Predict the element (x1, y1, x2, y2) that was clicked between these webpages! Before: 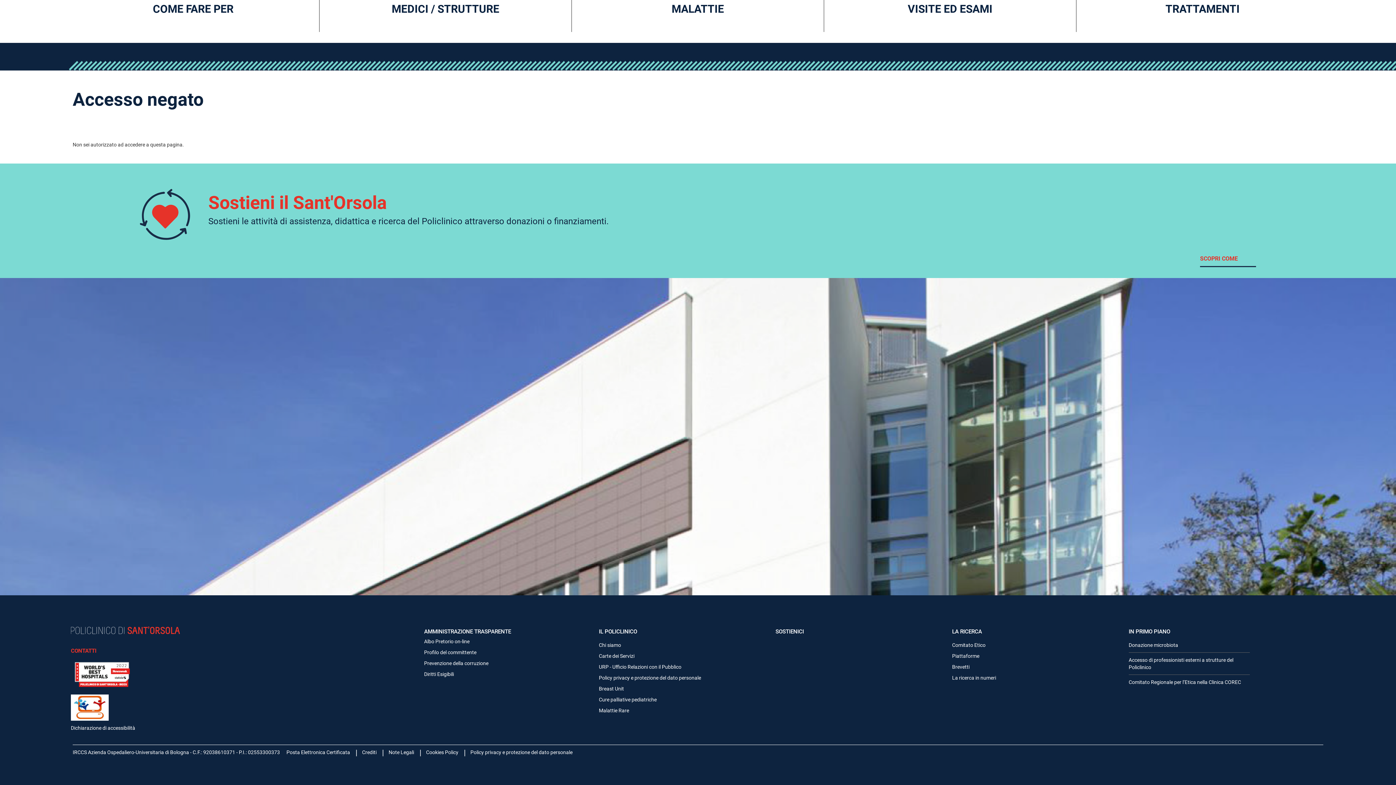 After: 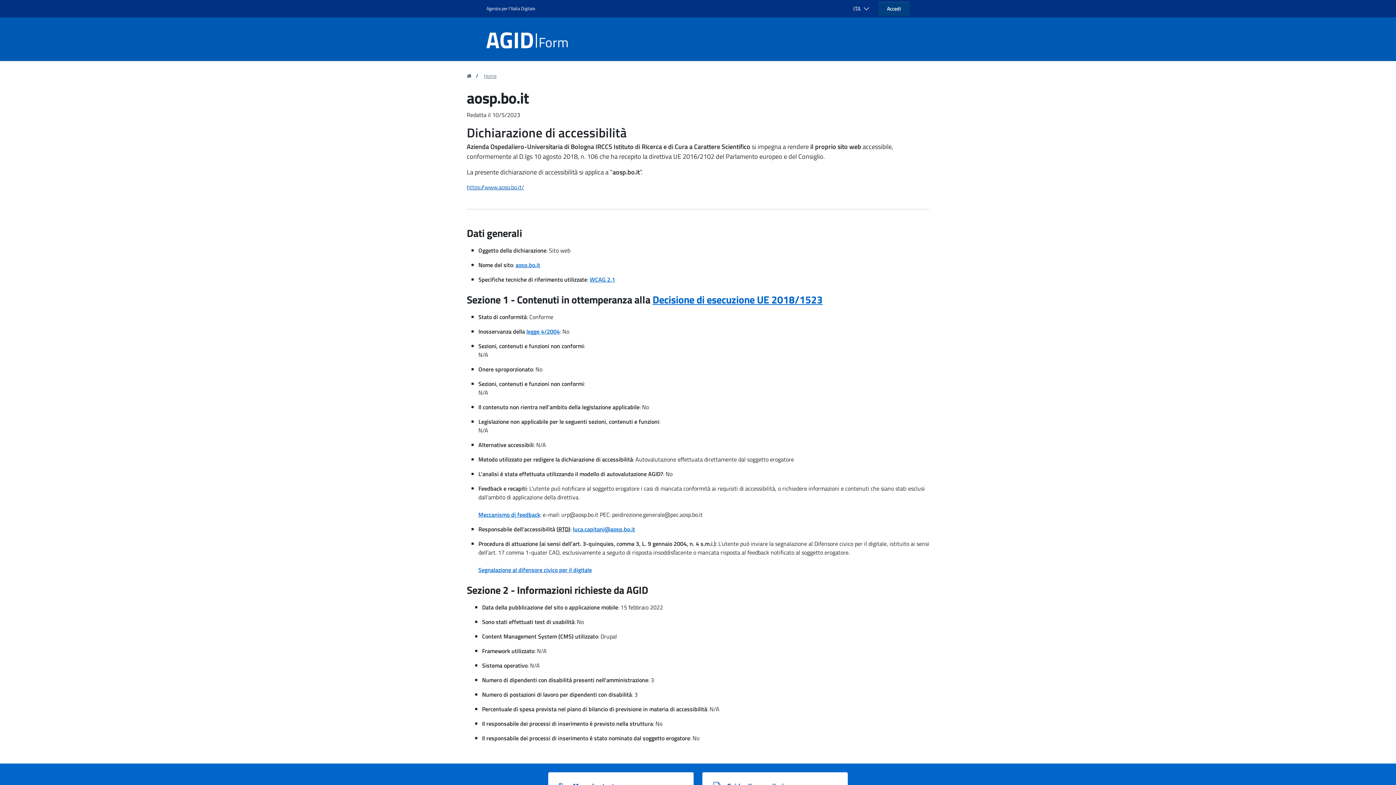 Action: label: Dichiarazione di accessibilità bbox: (70, 724, 135, 731)